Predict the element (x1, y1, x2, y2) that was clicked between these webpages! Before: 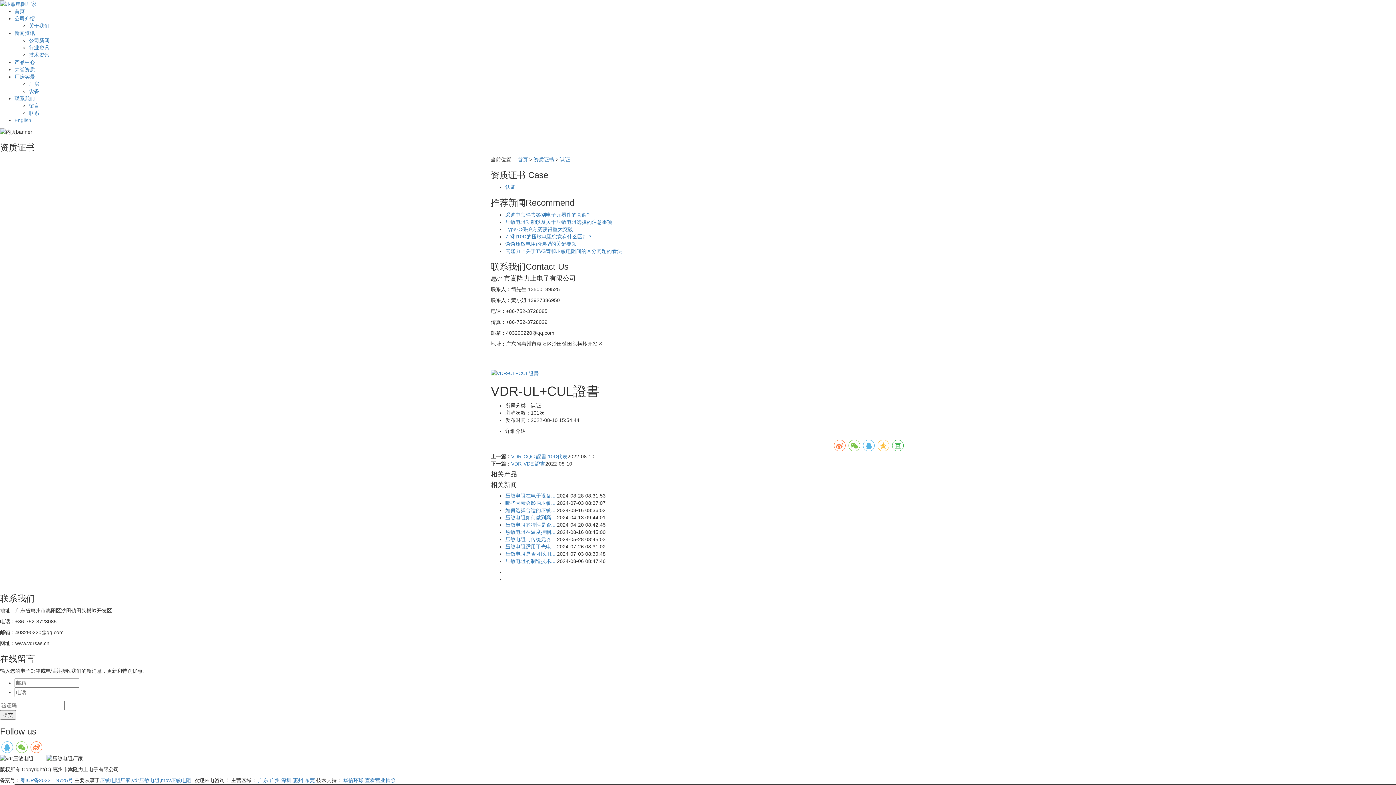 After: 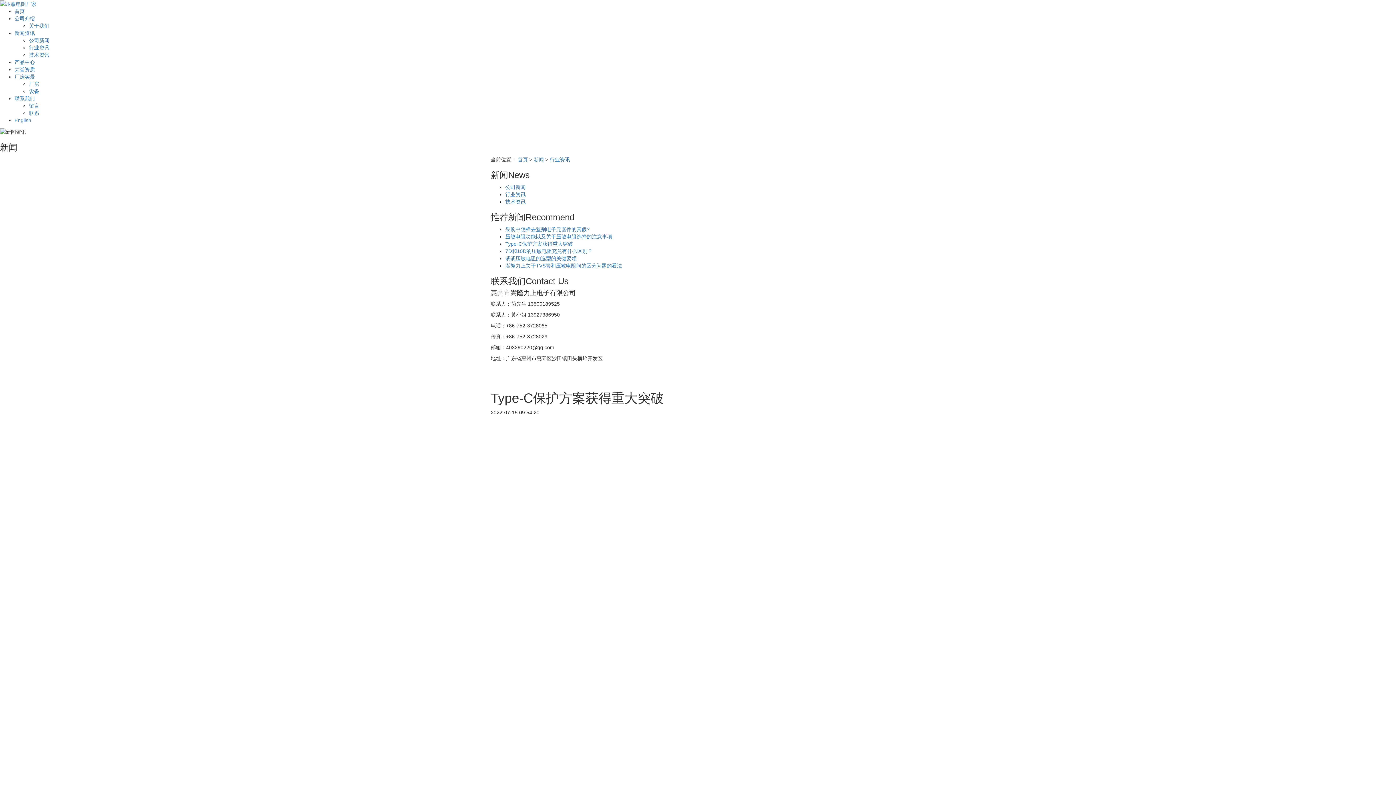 Action: bbox: (505, 226, 573, 232) label: Type-C保护方案获得重大突破